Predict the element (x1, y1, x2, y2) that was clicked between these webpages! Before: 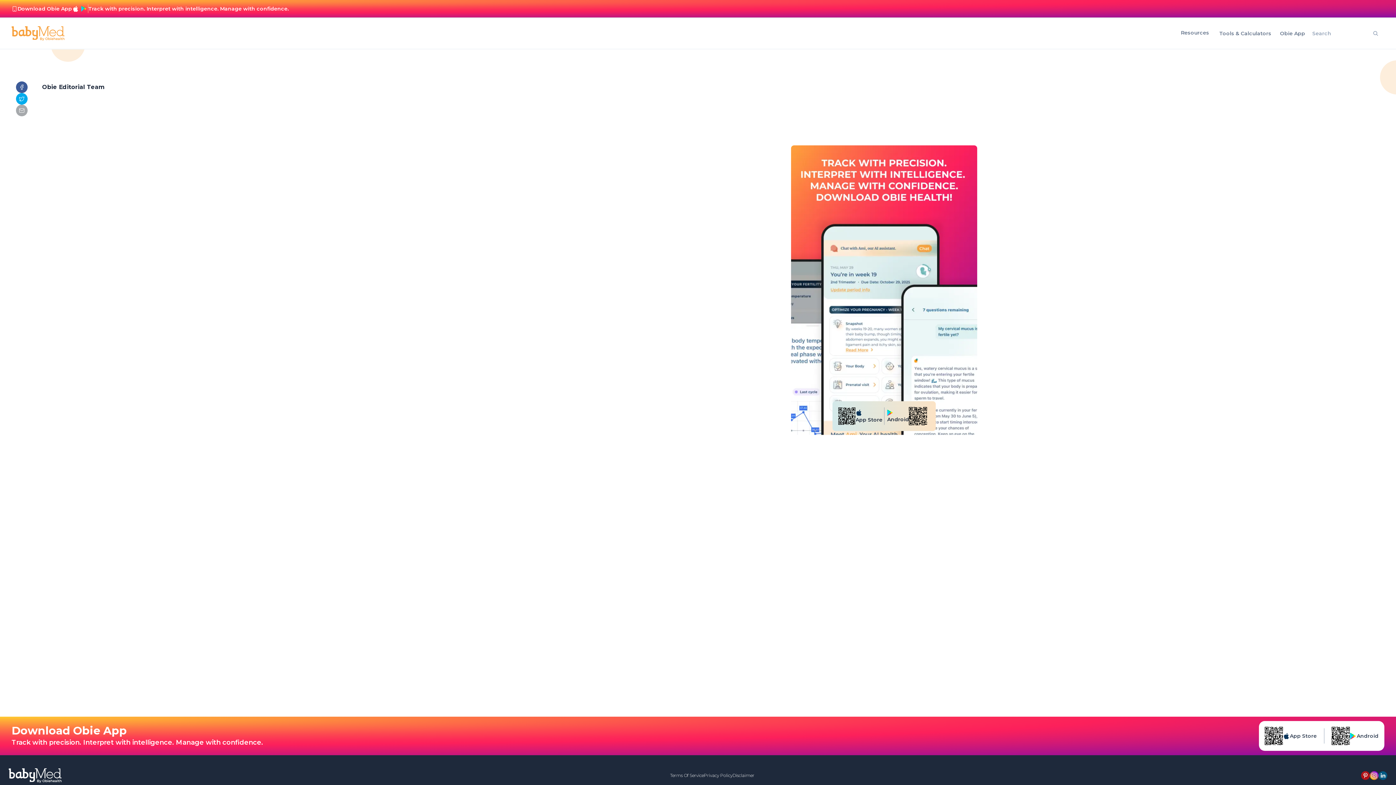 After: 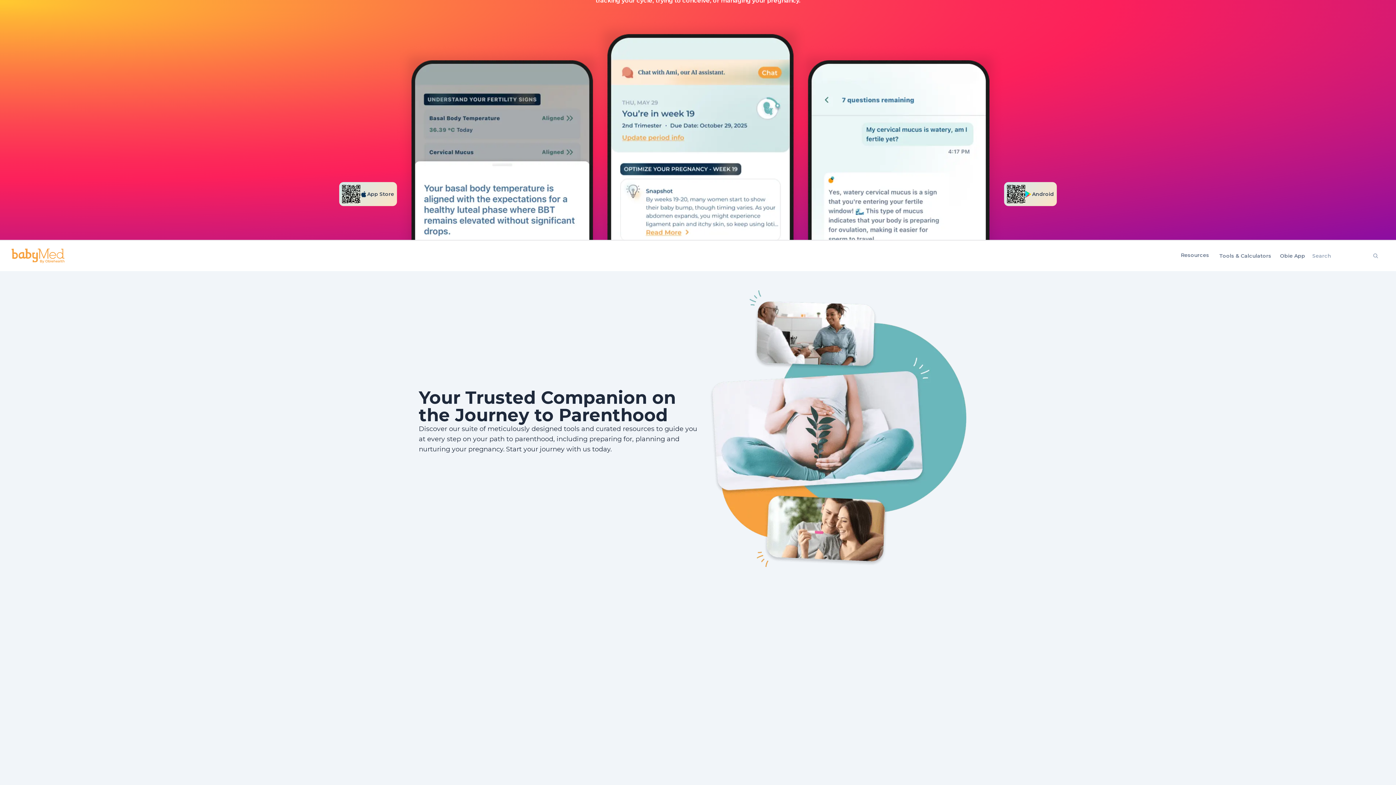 Action: bbox: (11, 26, 66, 40)